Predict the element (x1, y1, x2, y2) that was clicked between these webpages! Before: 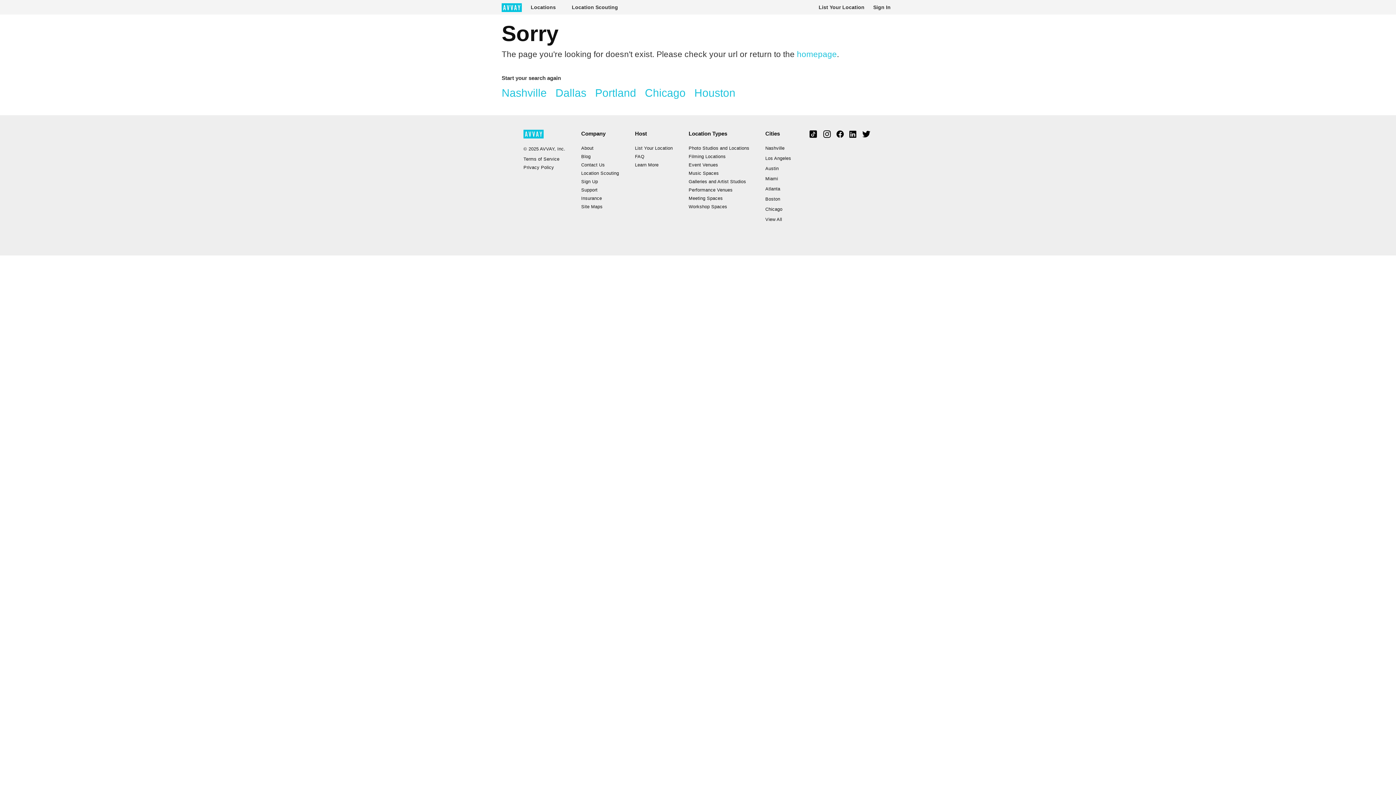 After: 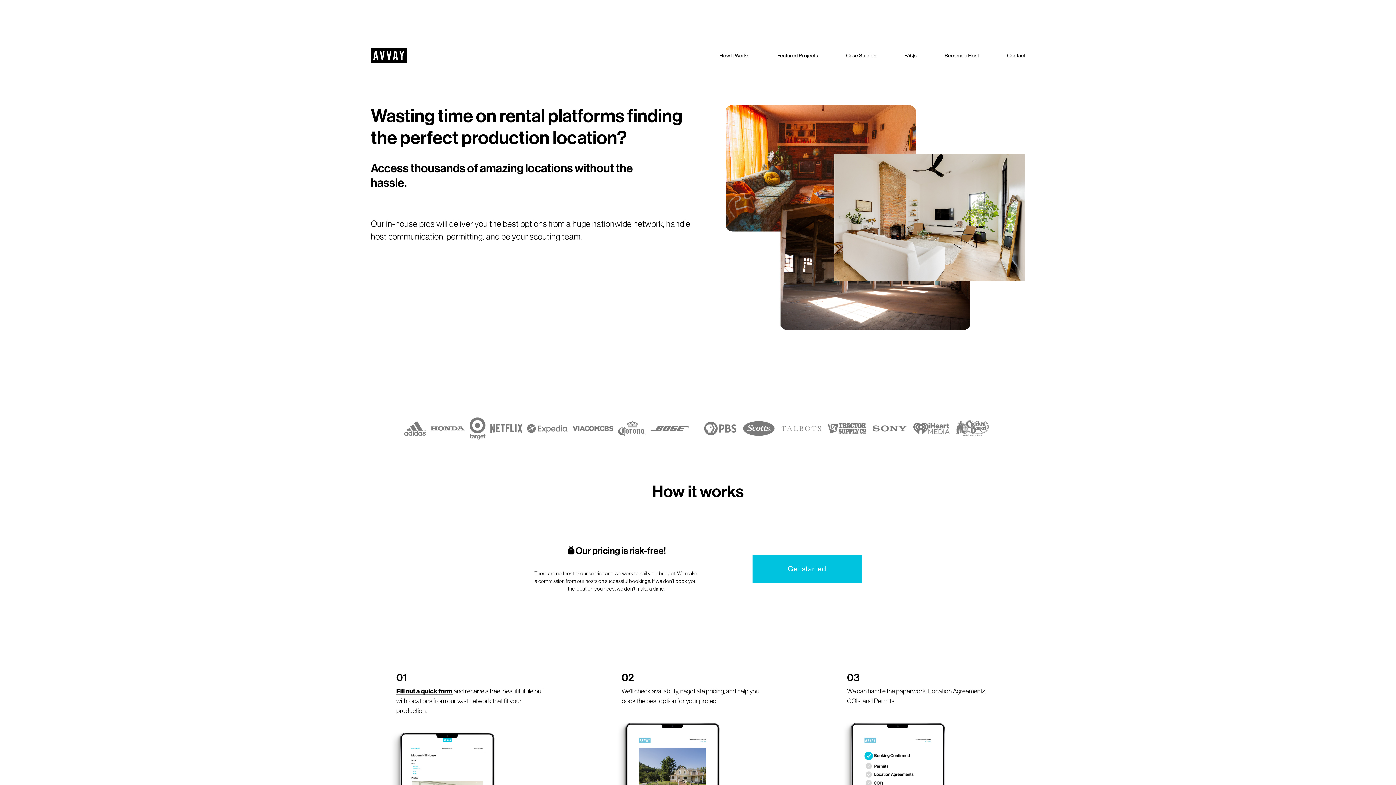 Action: bbox: (564, 0, 625, 14) label: Location Scouting